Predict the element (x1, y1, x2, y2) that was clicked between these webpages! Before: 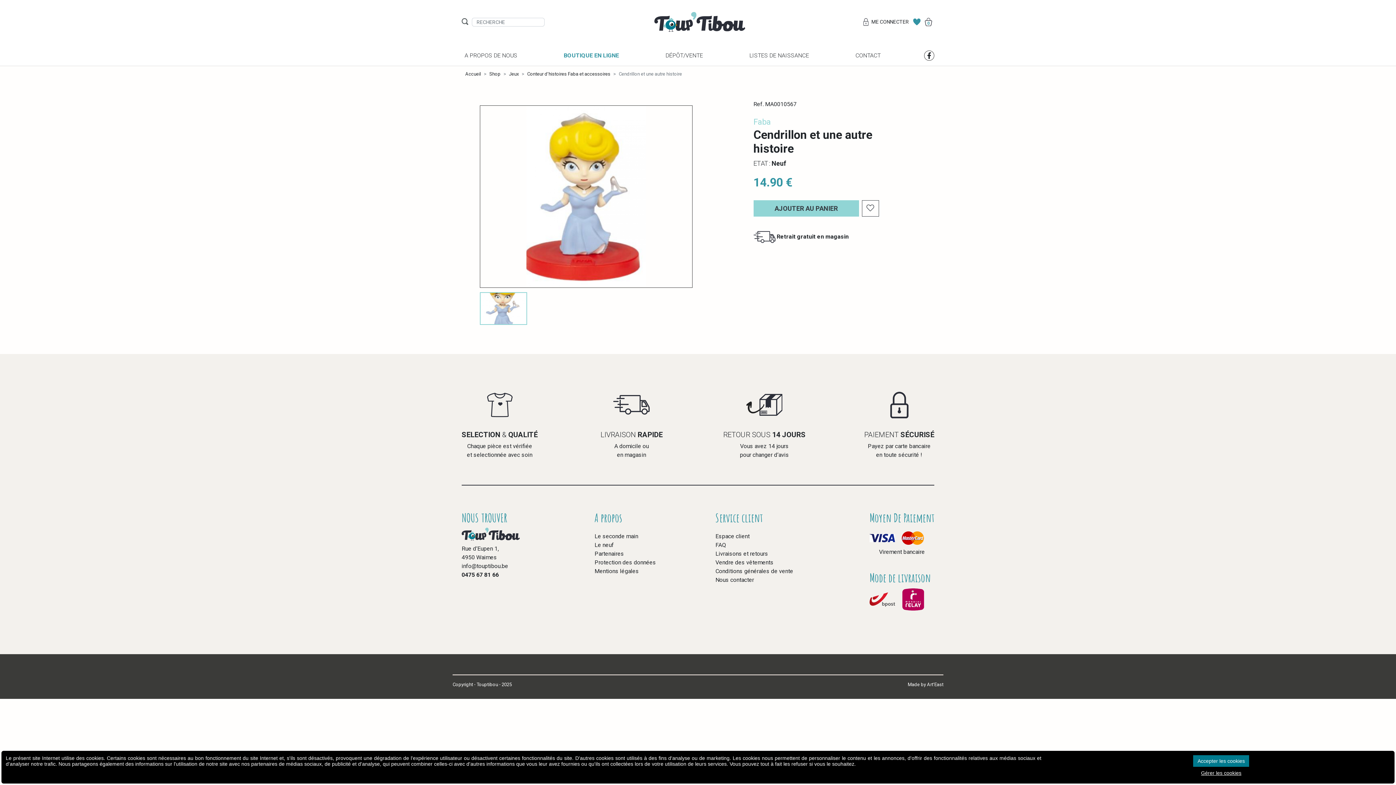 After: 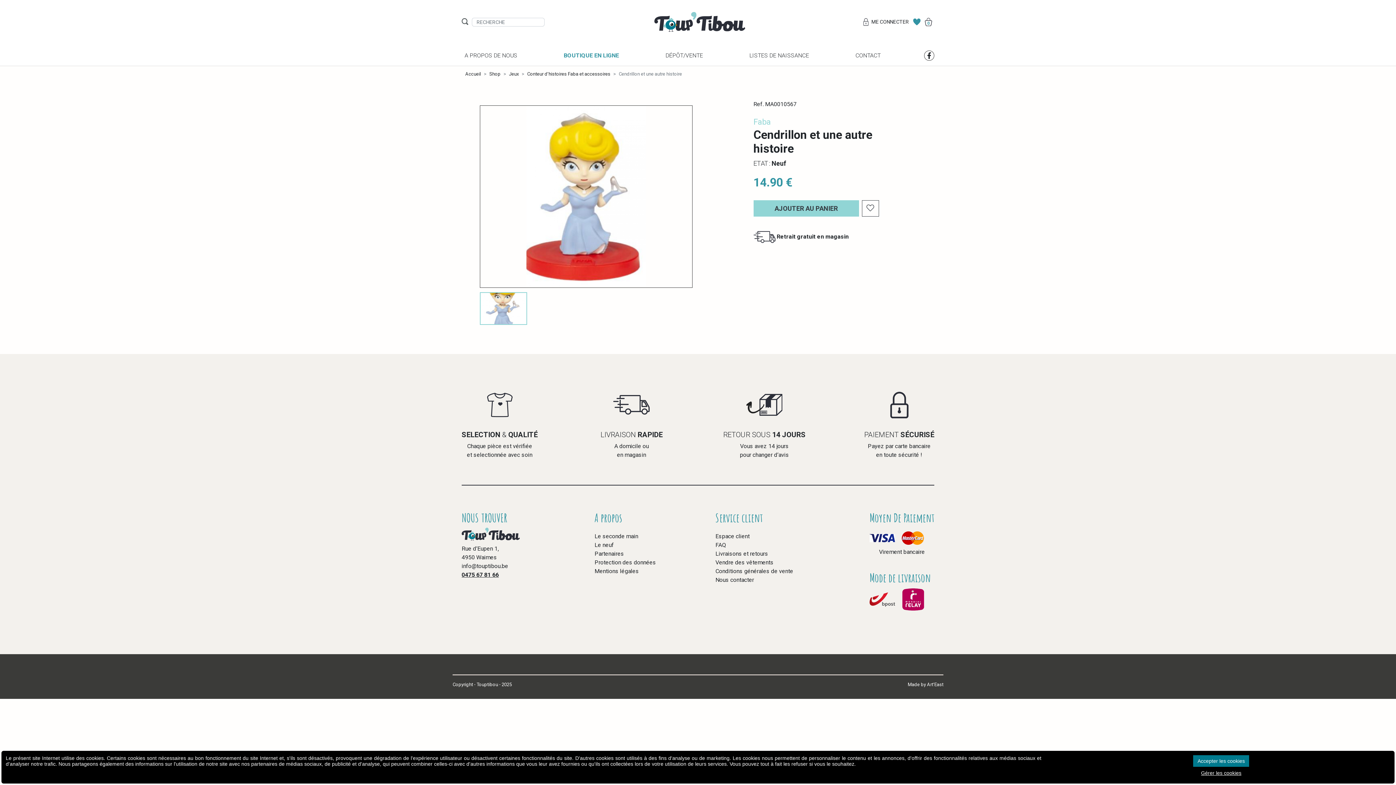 Action: label: 0475 67 81 66 bbox: (461, 571, 498, 578)